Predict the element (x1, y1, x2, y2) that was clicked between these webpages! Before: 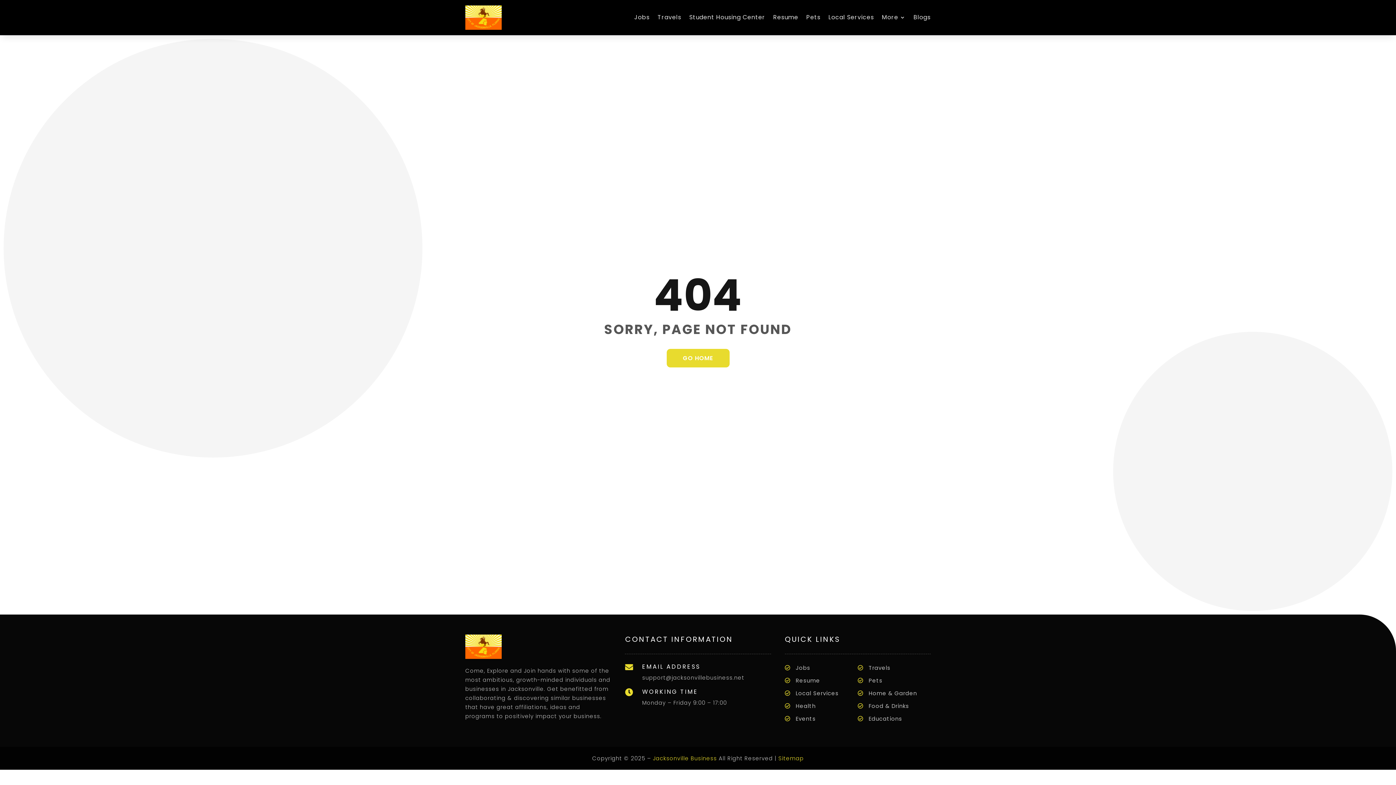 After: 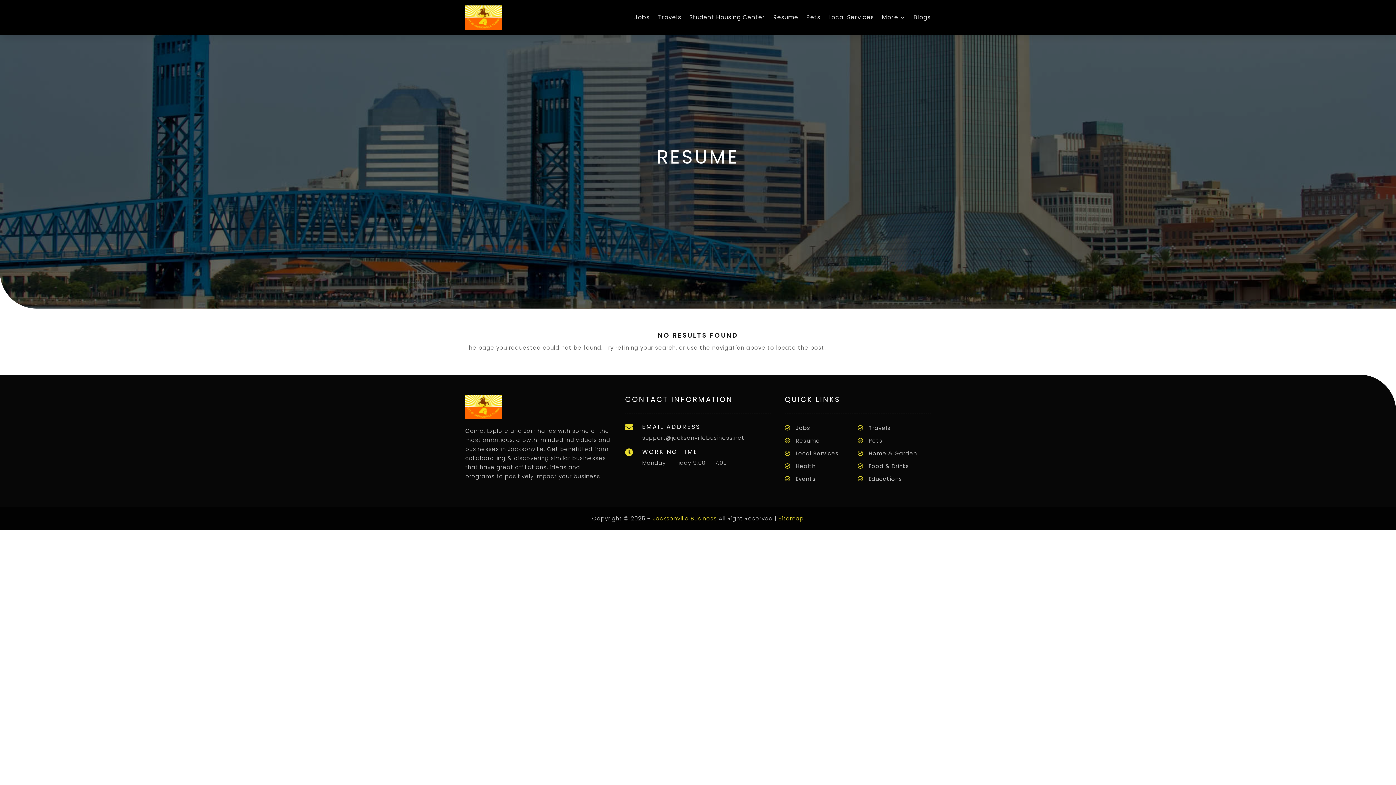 Action: bbox: (795, 677, 820, 684) label: Resume